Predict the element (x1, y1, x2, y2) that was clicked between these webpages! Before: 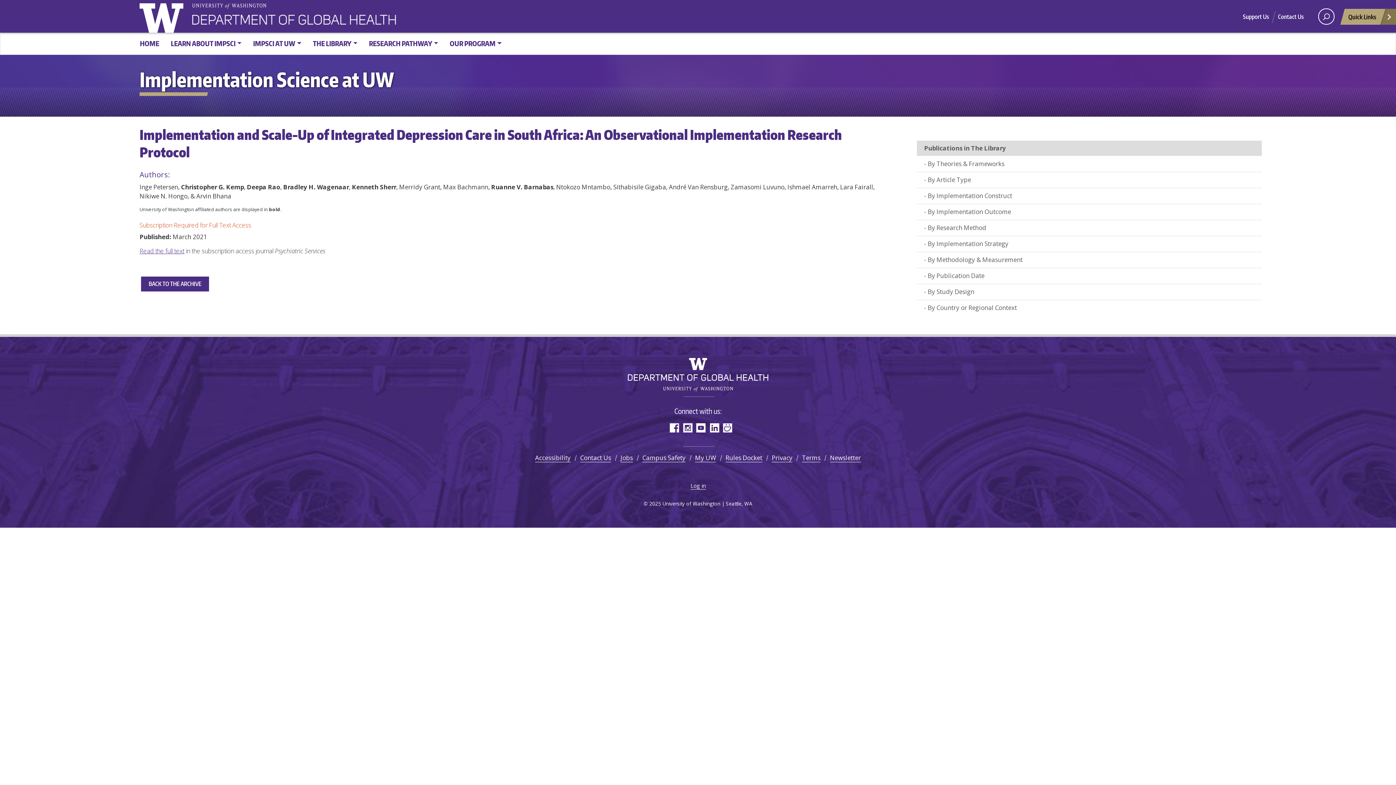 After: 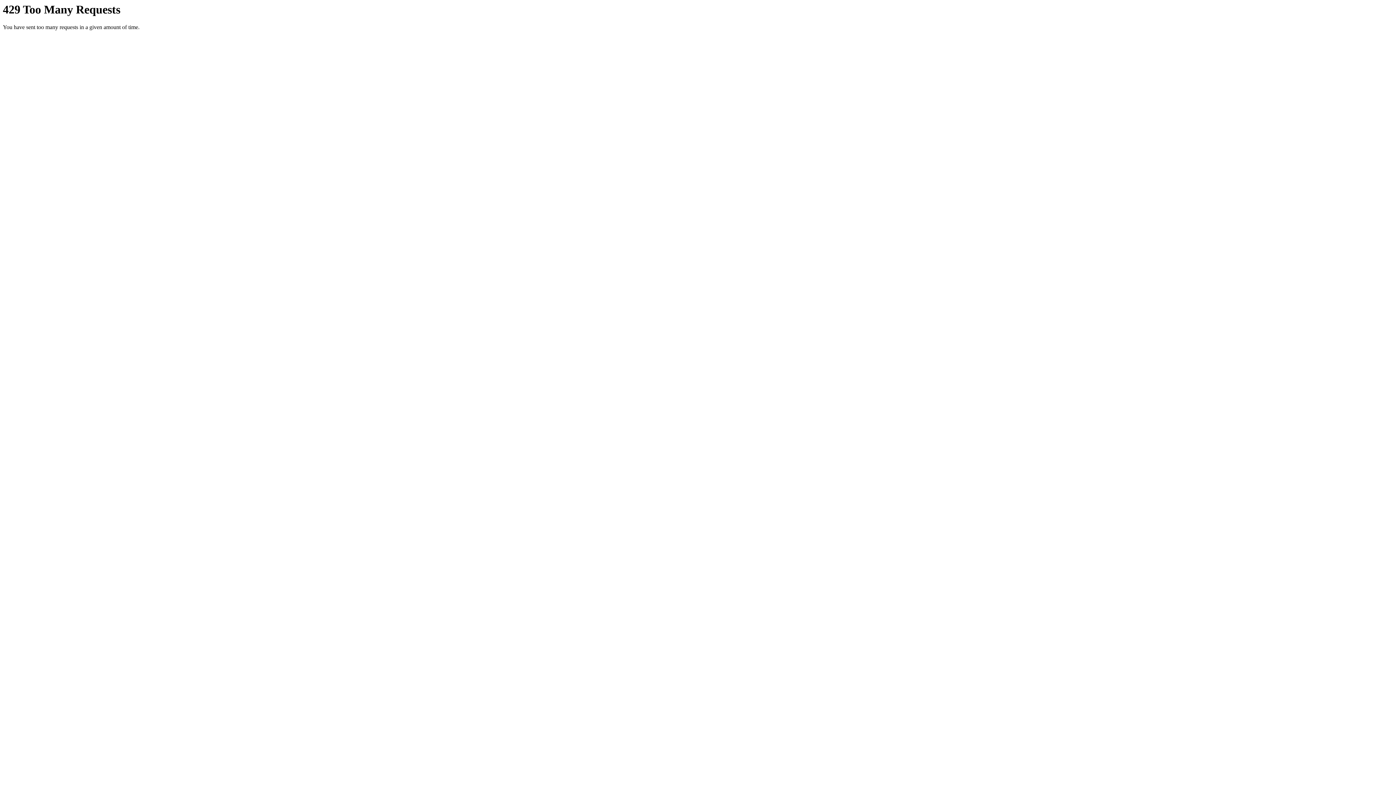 Action: label: SmugMug bbox: (723, 422, 733, 432)